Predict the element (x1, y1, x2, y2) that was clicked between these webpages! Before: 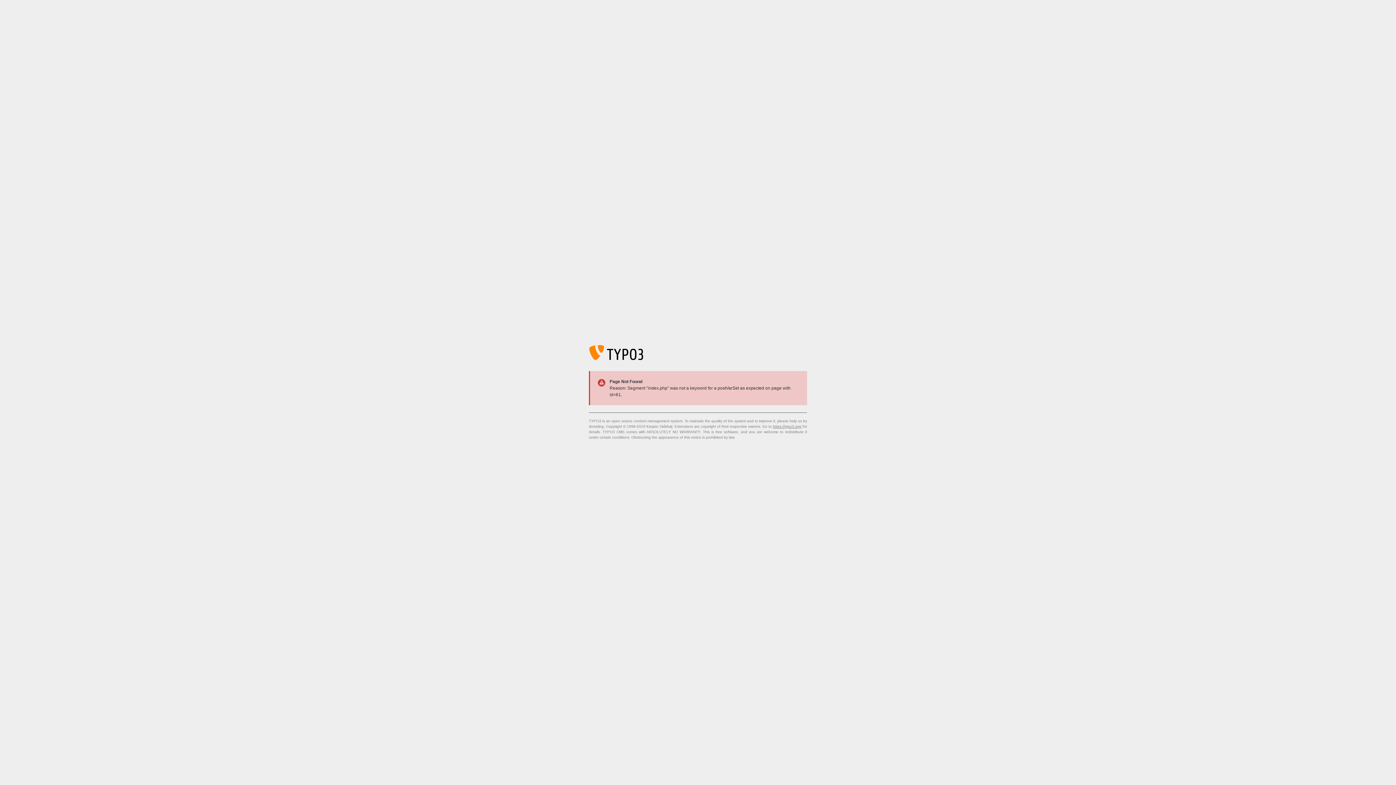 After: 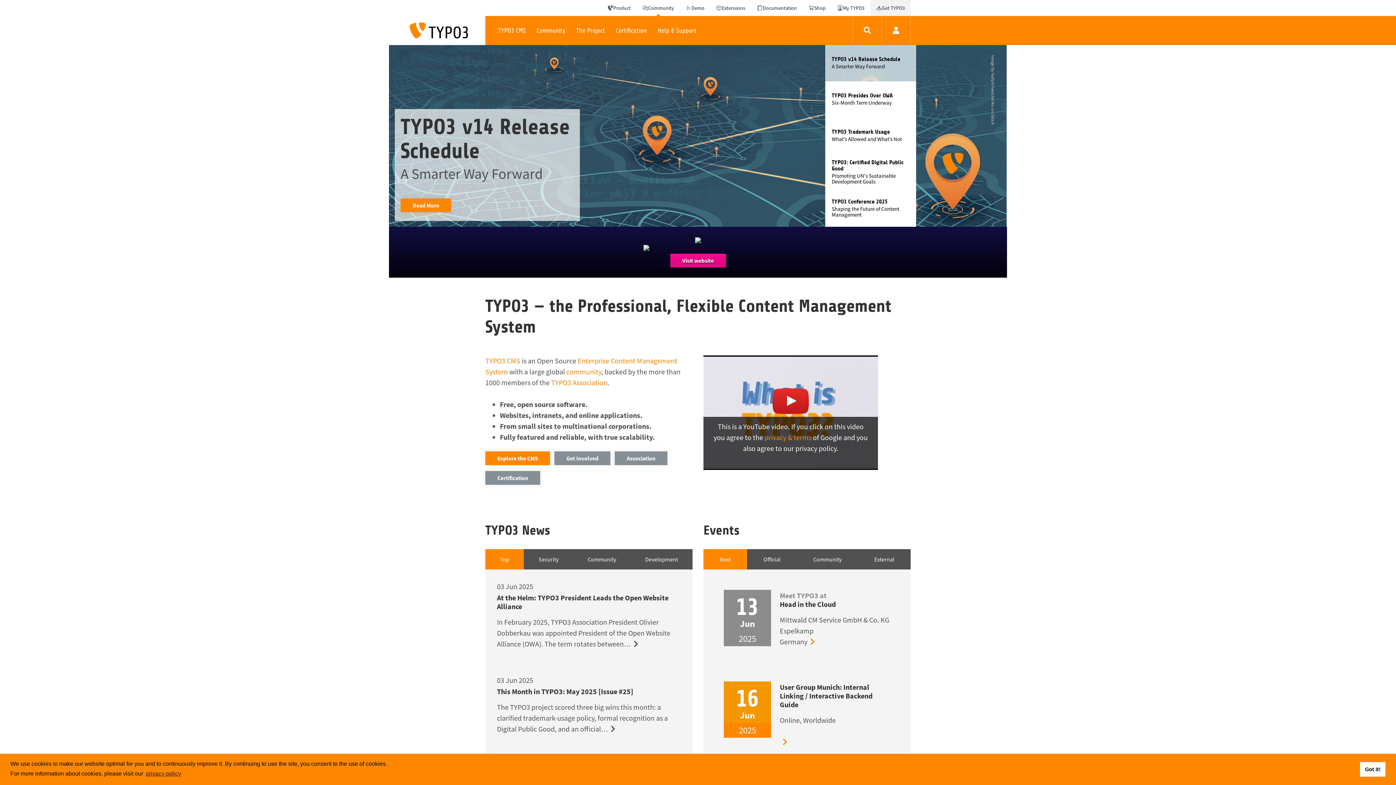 Action: bbox: (773, 424, 801, 428) label: https://typo3.org/